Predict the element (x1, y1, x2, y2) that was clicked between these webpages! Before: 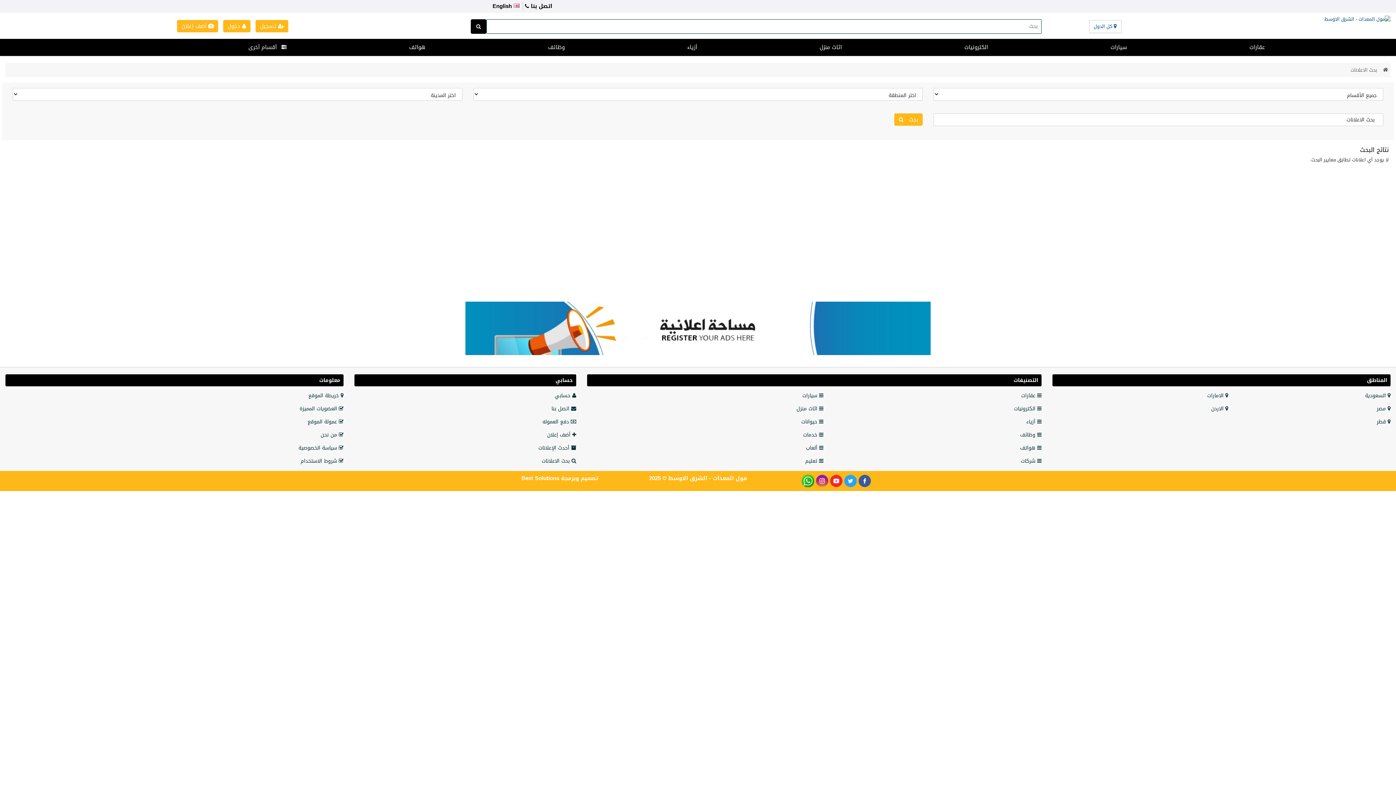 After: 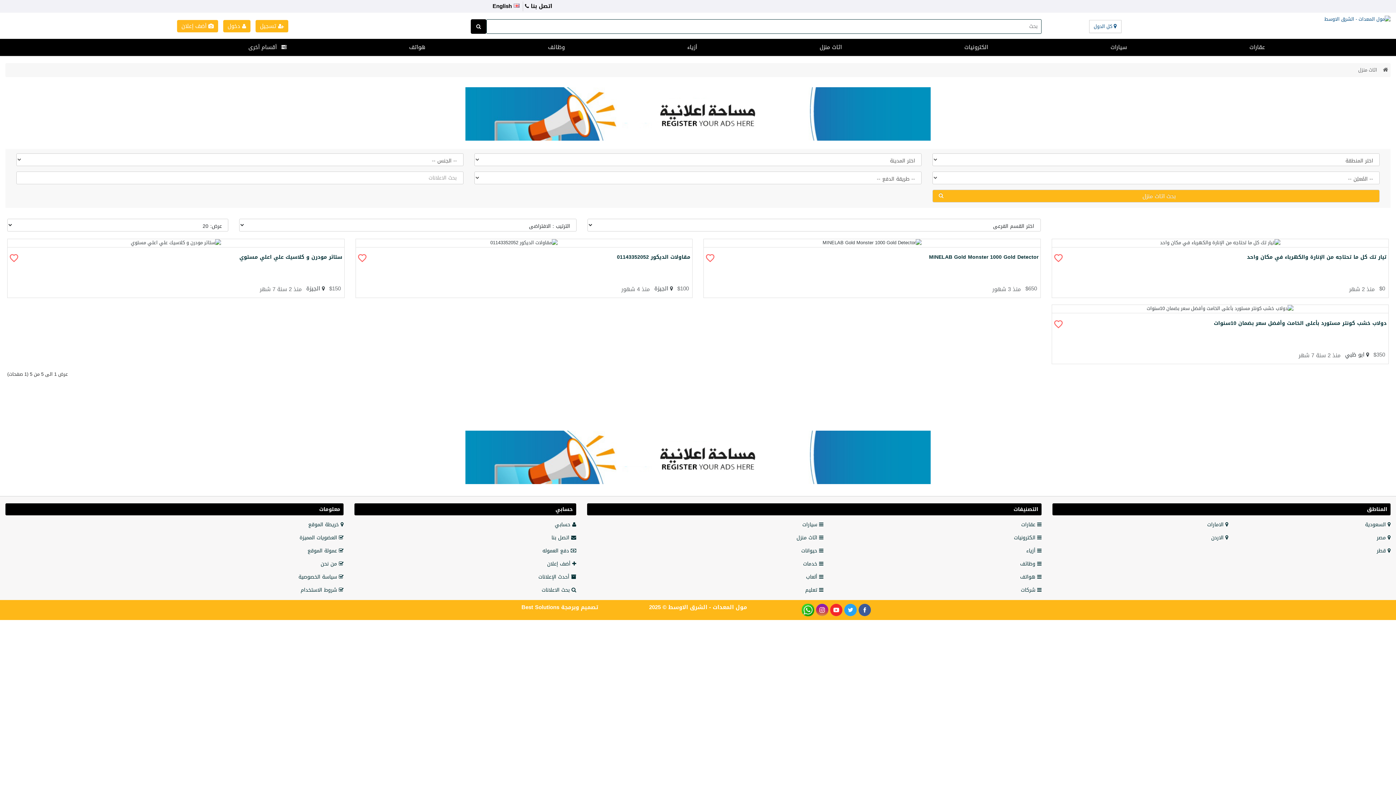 Action: label: اثاث منزل bbox: (817, 38, 844, 56)